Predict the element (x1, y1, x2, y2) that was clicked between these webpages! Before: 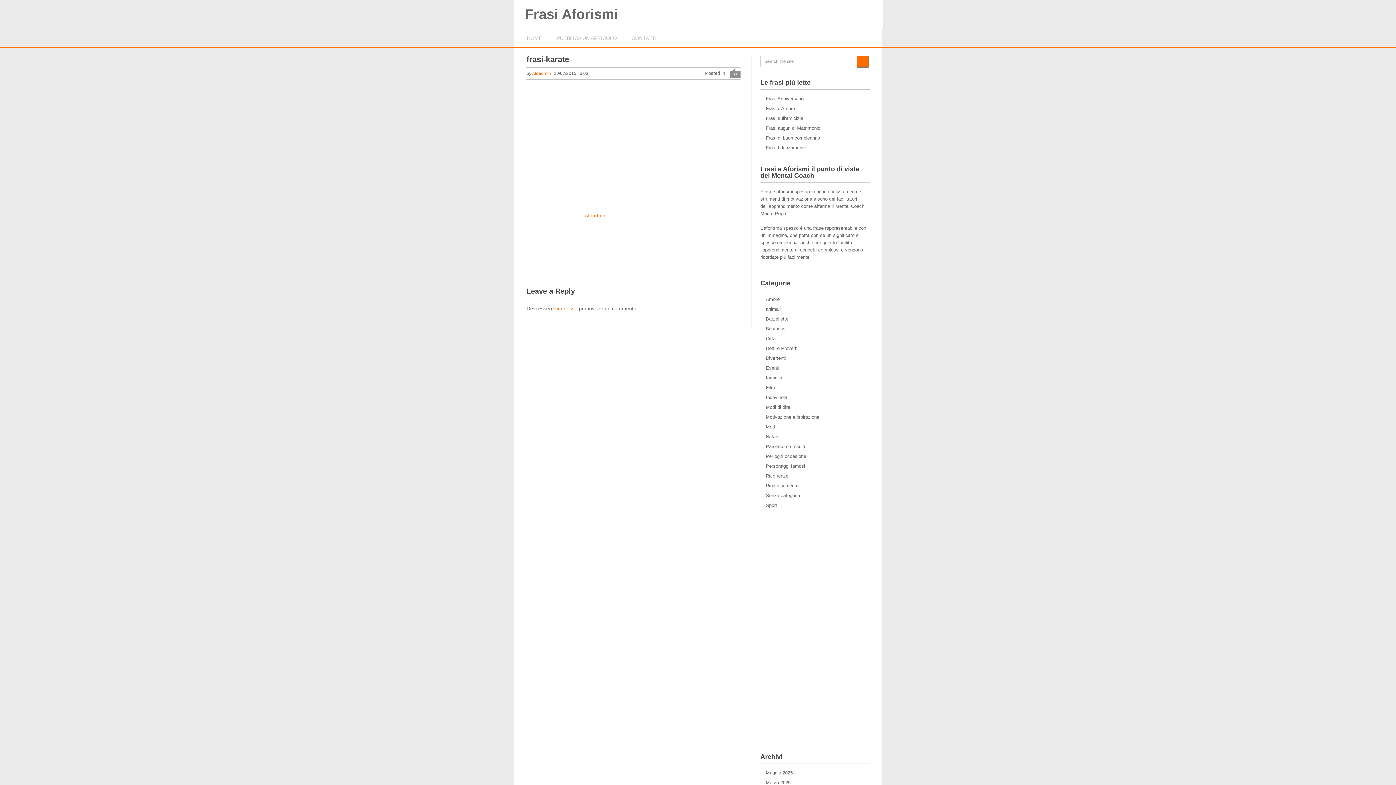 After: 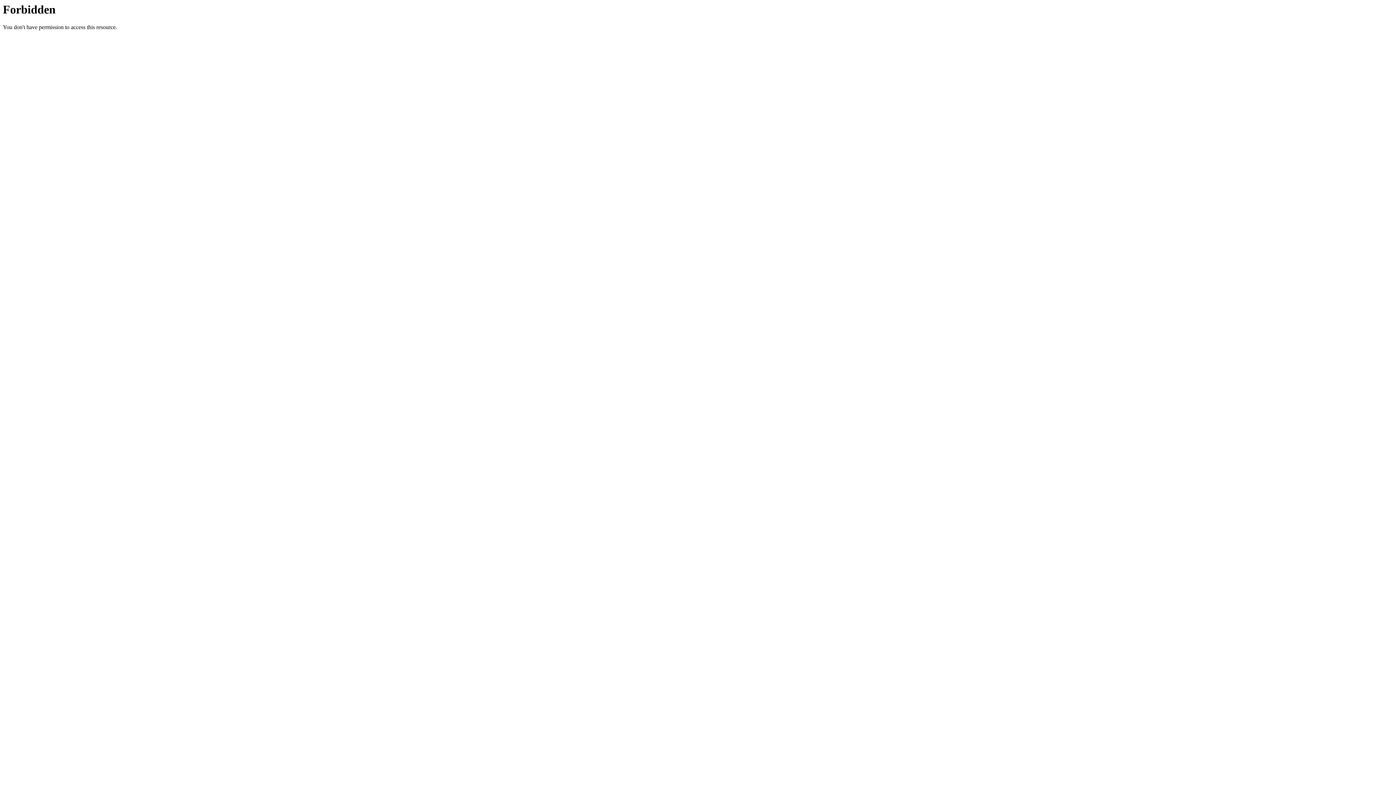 Action: bbox: (835, 203, 864, 209) label: Mental Coach